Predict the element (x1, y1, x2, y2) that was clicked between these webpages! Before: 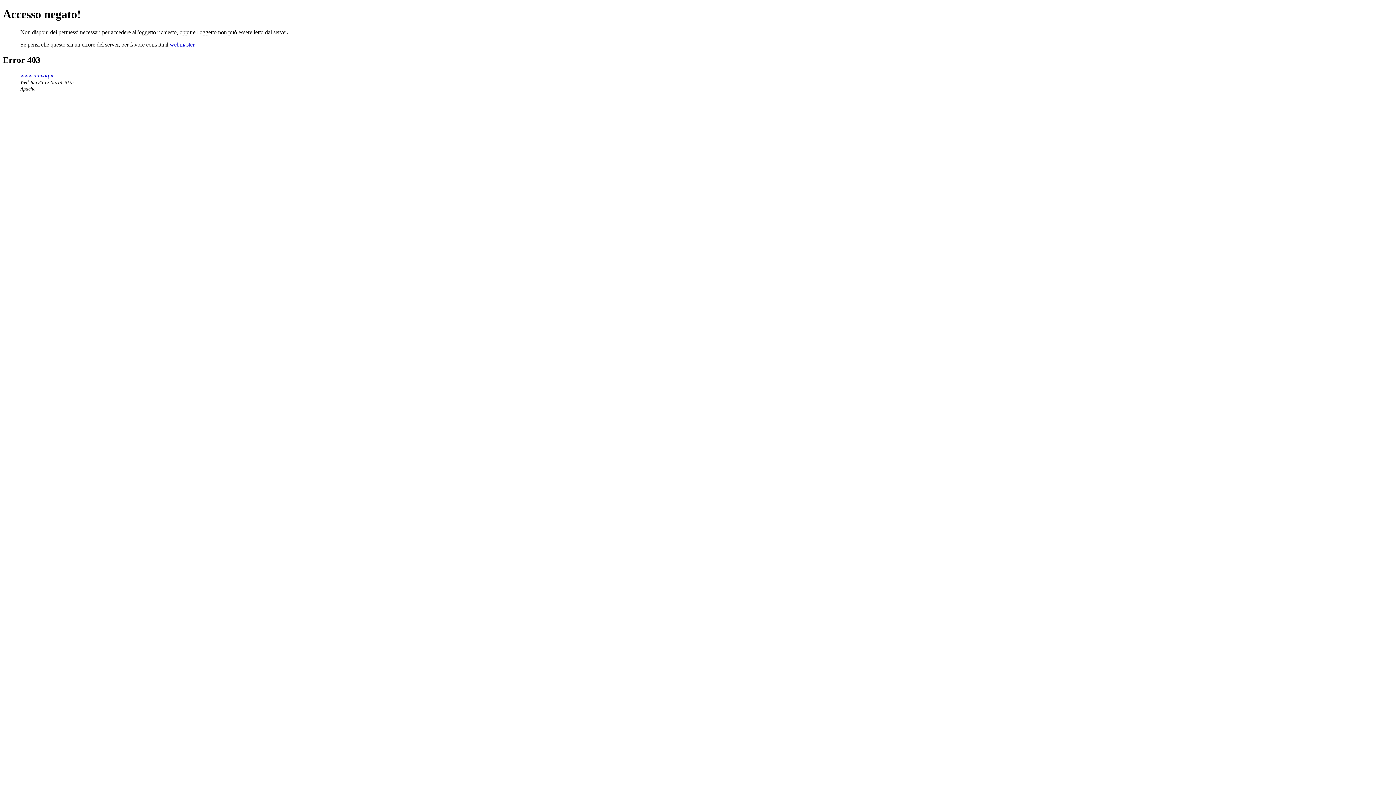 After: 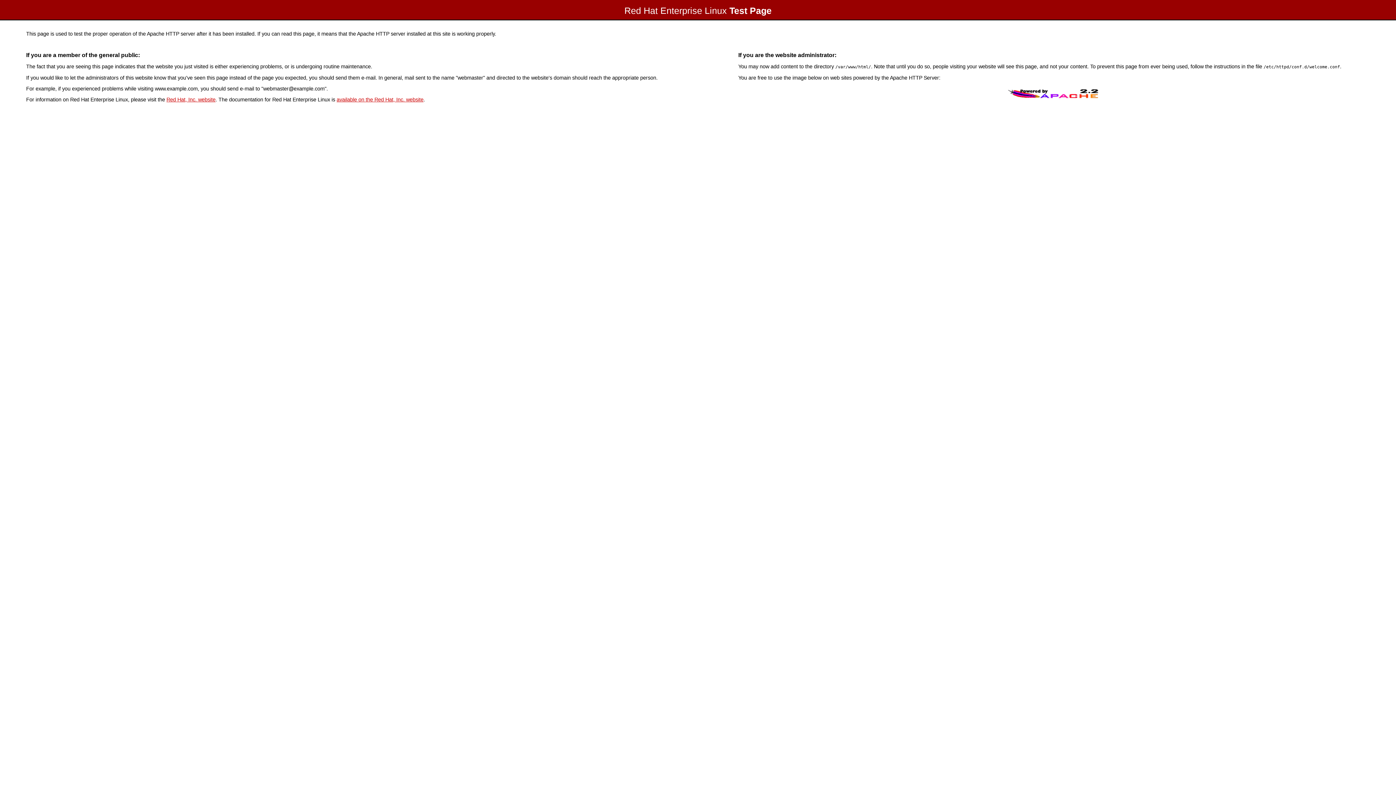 Action: bbox: (20, 72, 53, 78) label: www.univaq.it